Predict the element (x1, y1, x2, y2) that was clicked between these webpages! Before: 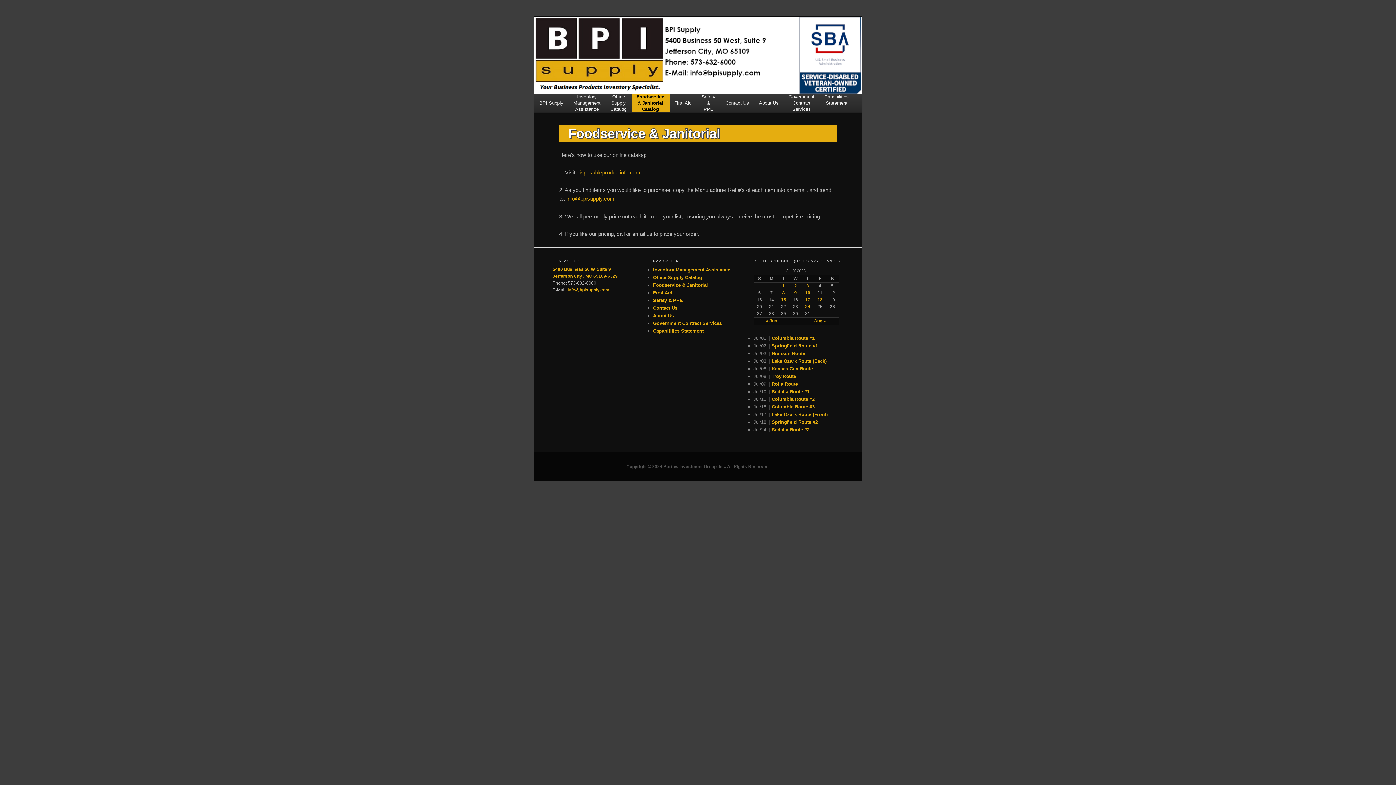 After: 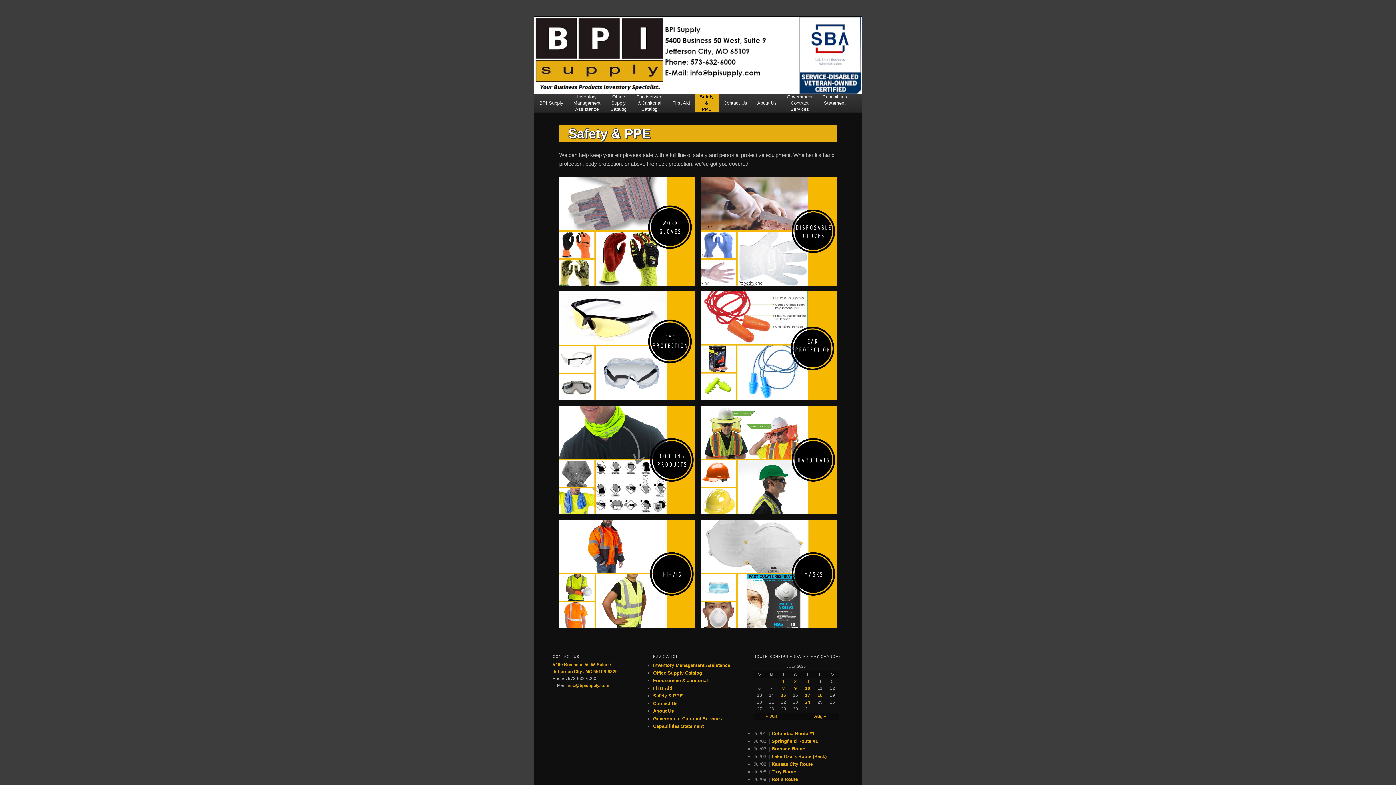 Action: bbox: (653, 297, 683, 303) label: Safety & PPE